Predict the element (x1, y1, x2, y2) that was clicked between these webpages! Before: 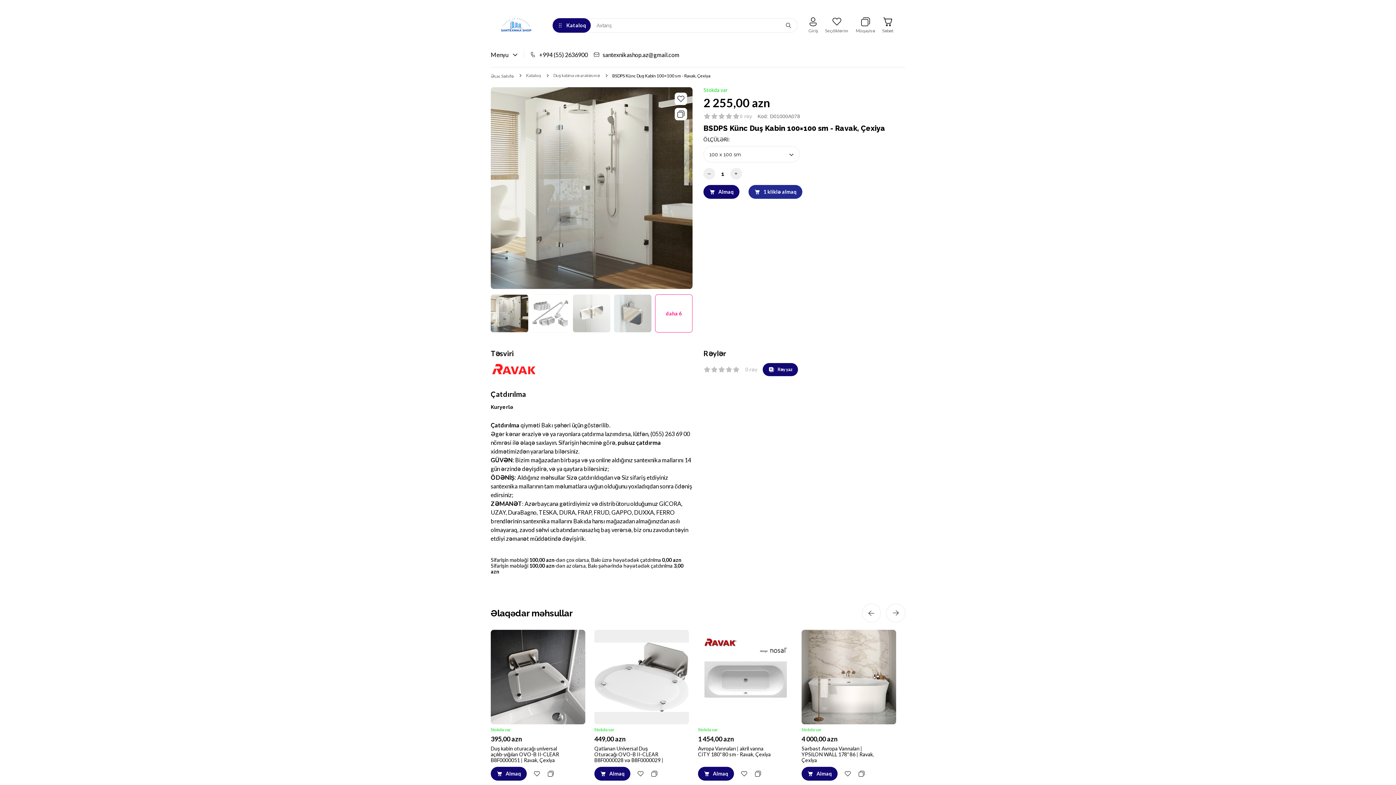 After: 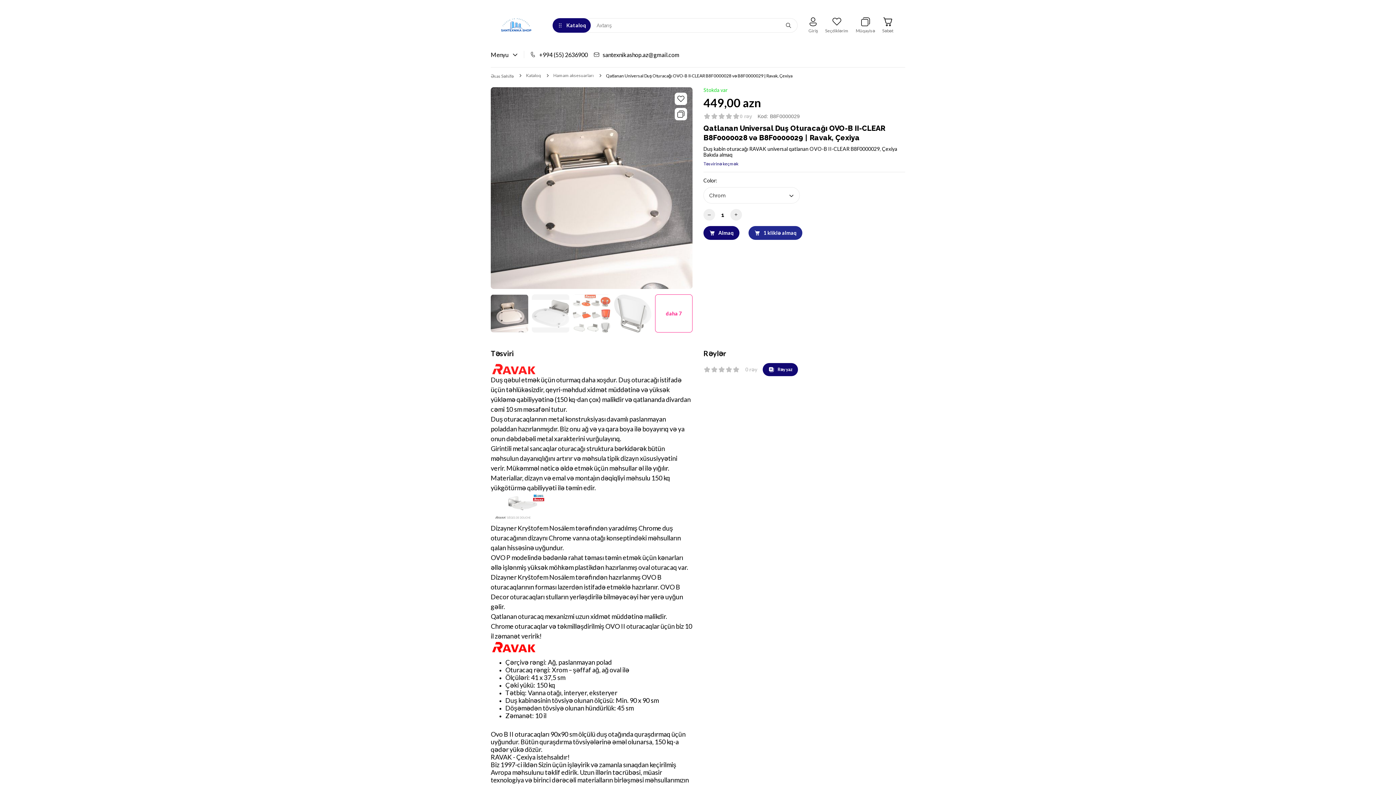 Action: bbox: (594, 630, 689, 724)